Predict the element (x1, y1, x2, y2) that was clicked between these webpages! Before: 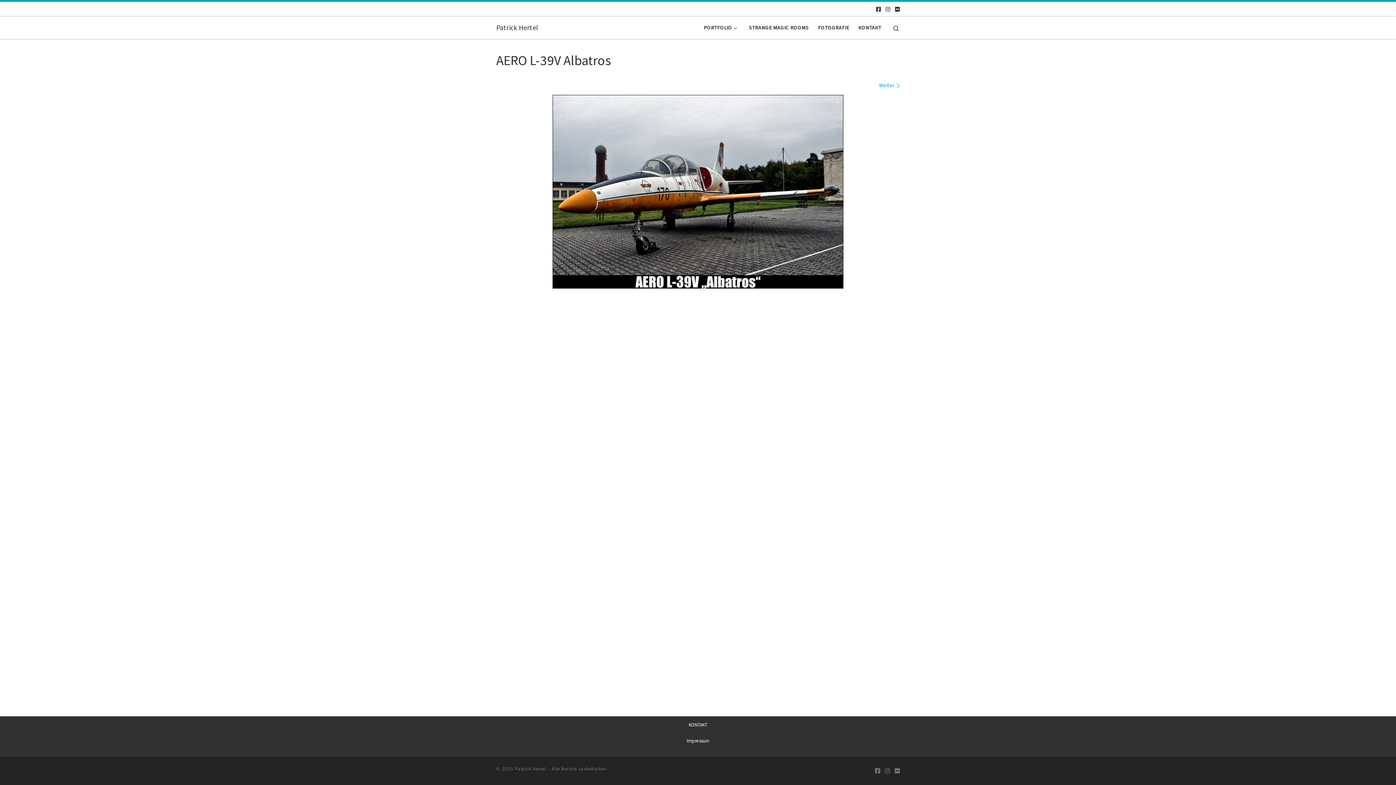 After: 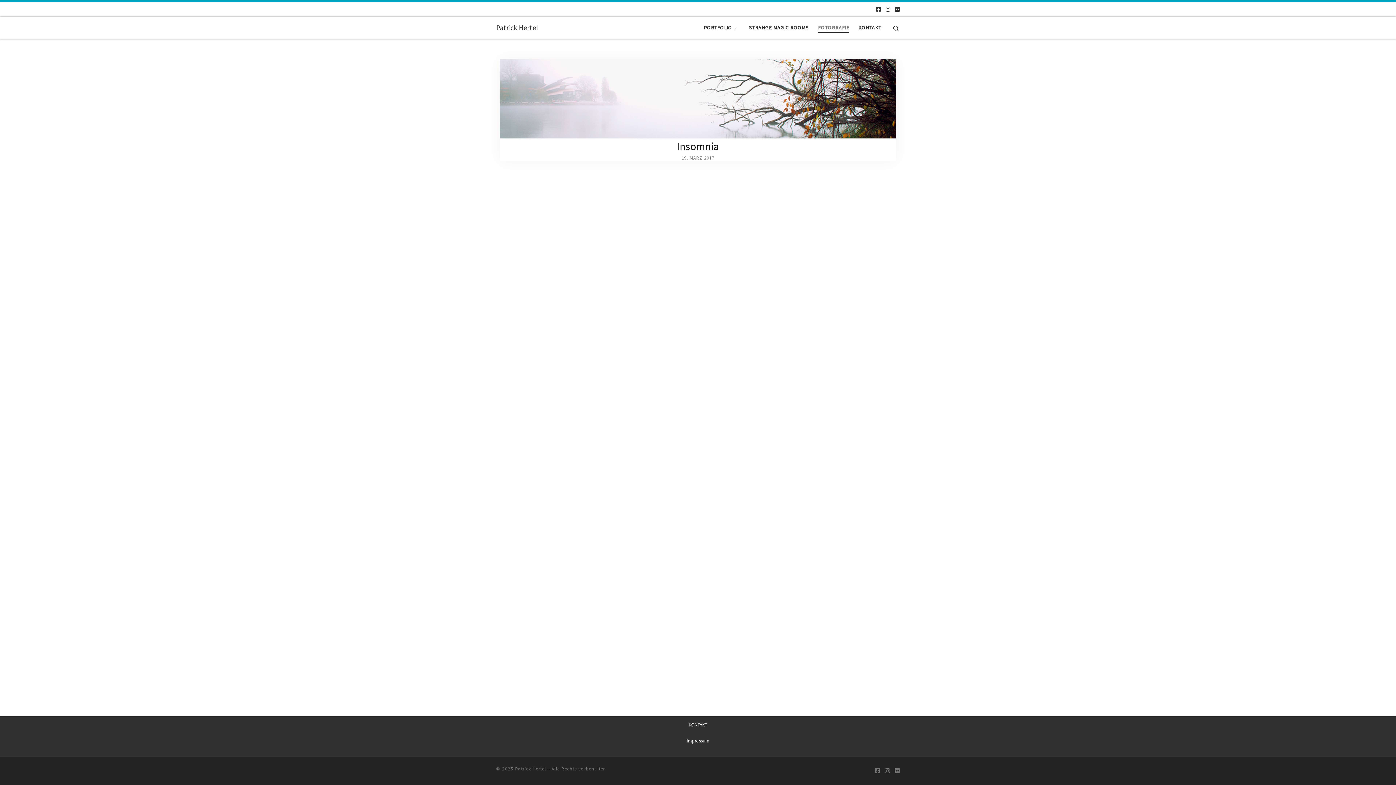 Action: bbox: (815, 20, 851, 35) label: FOTOGRAFIE